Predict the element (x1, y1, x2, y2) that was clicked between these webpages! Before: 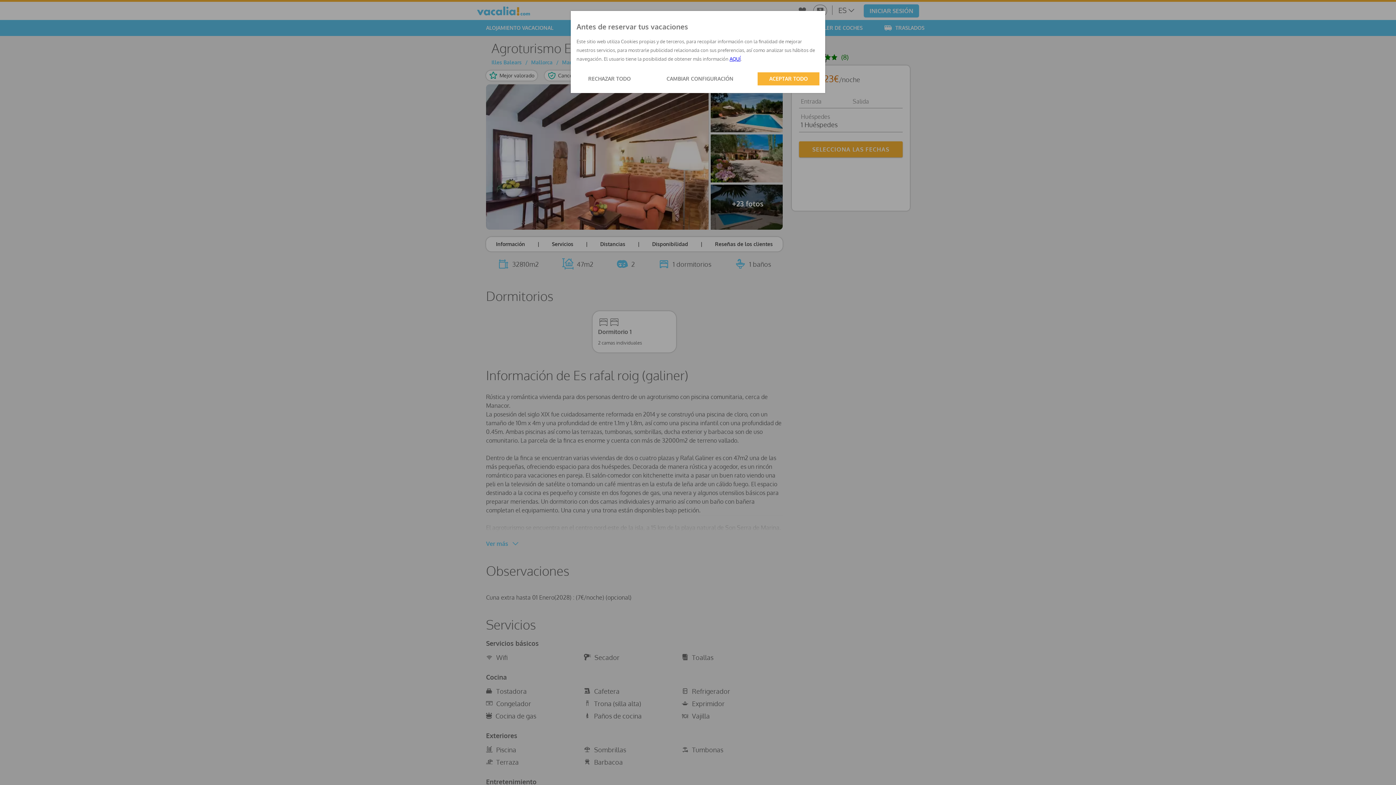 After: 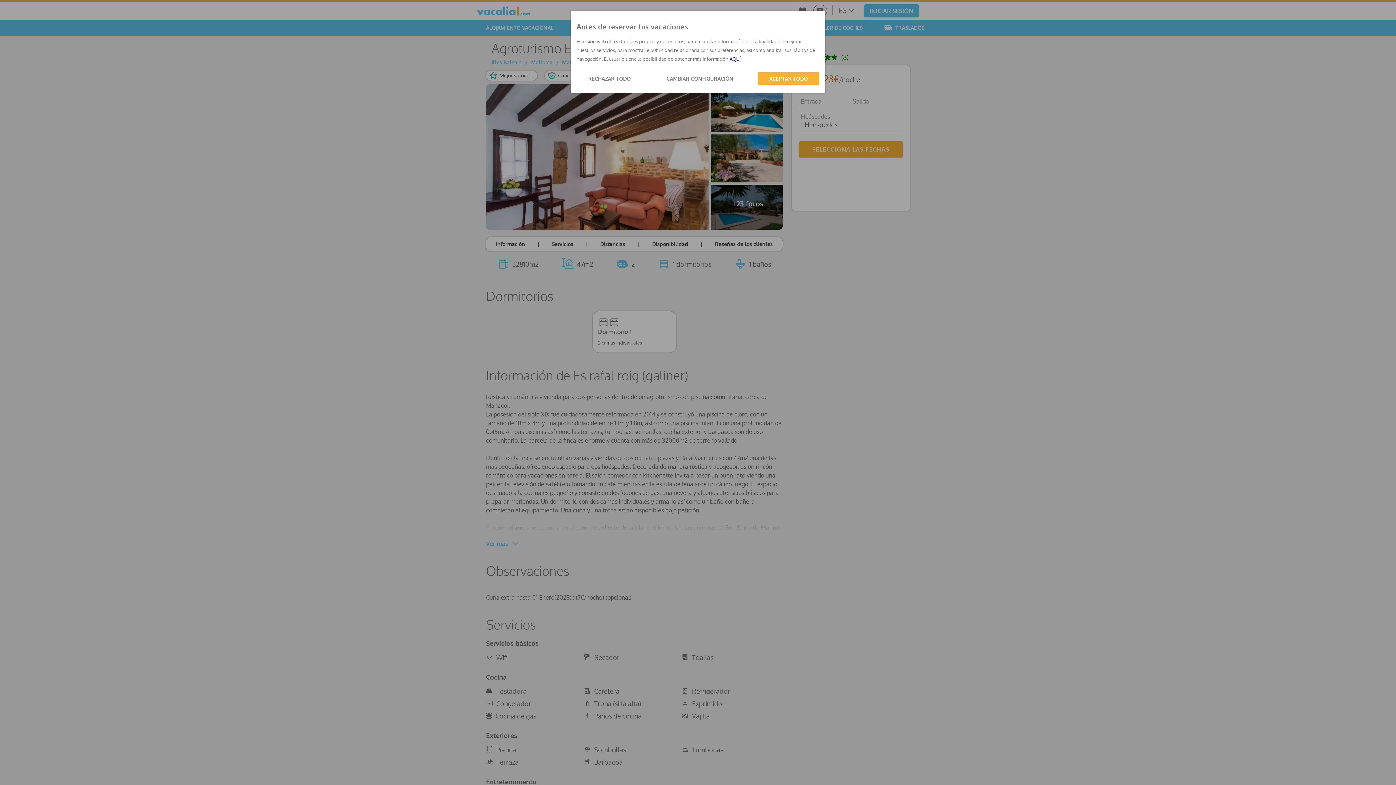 Action: label: AQUÍ bbox: (729, 56, 740, 61)